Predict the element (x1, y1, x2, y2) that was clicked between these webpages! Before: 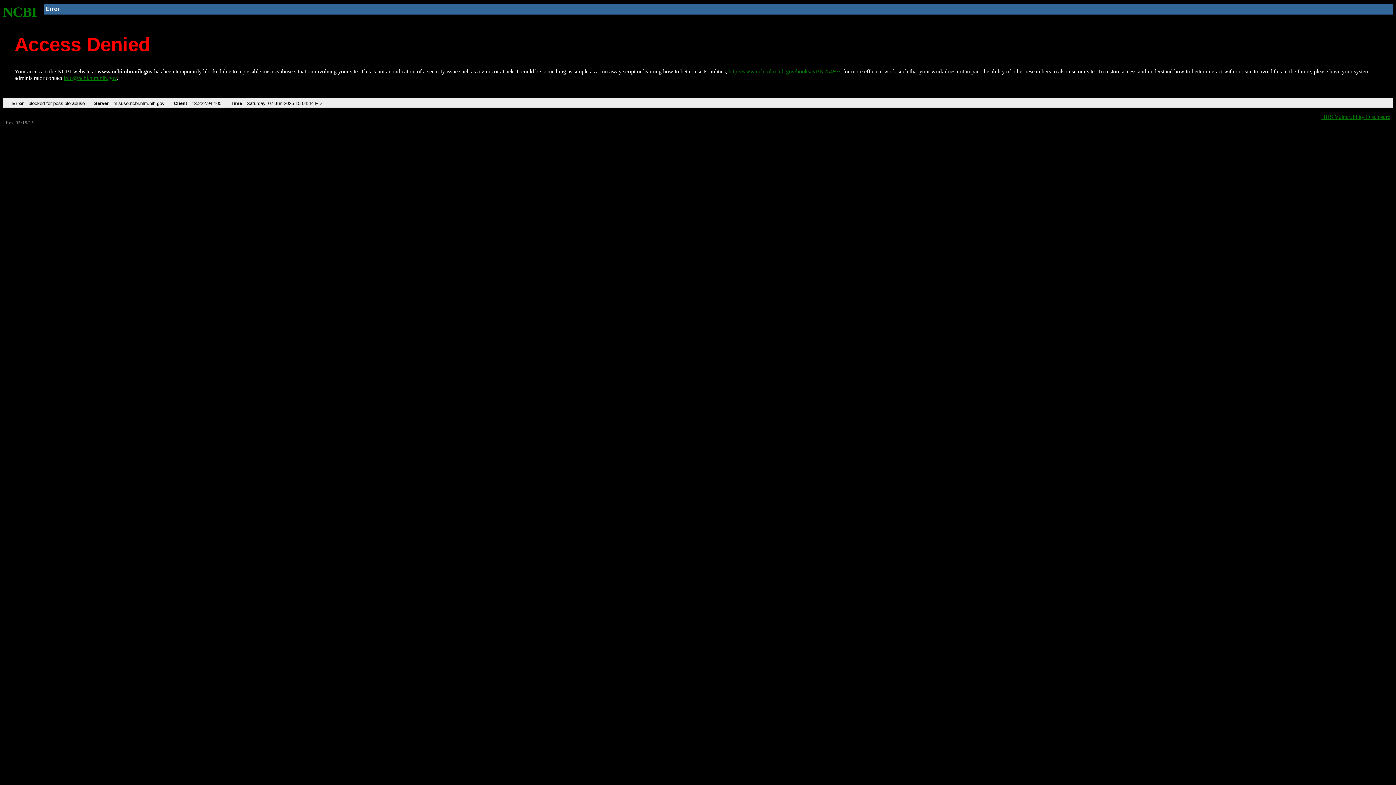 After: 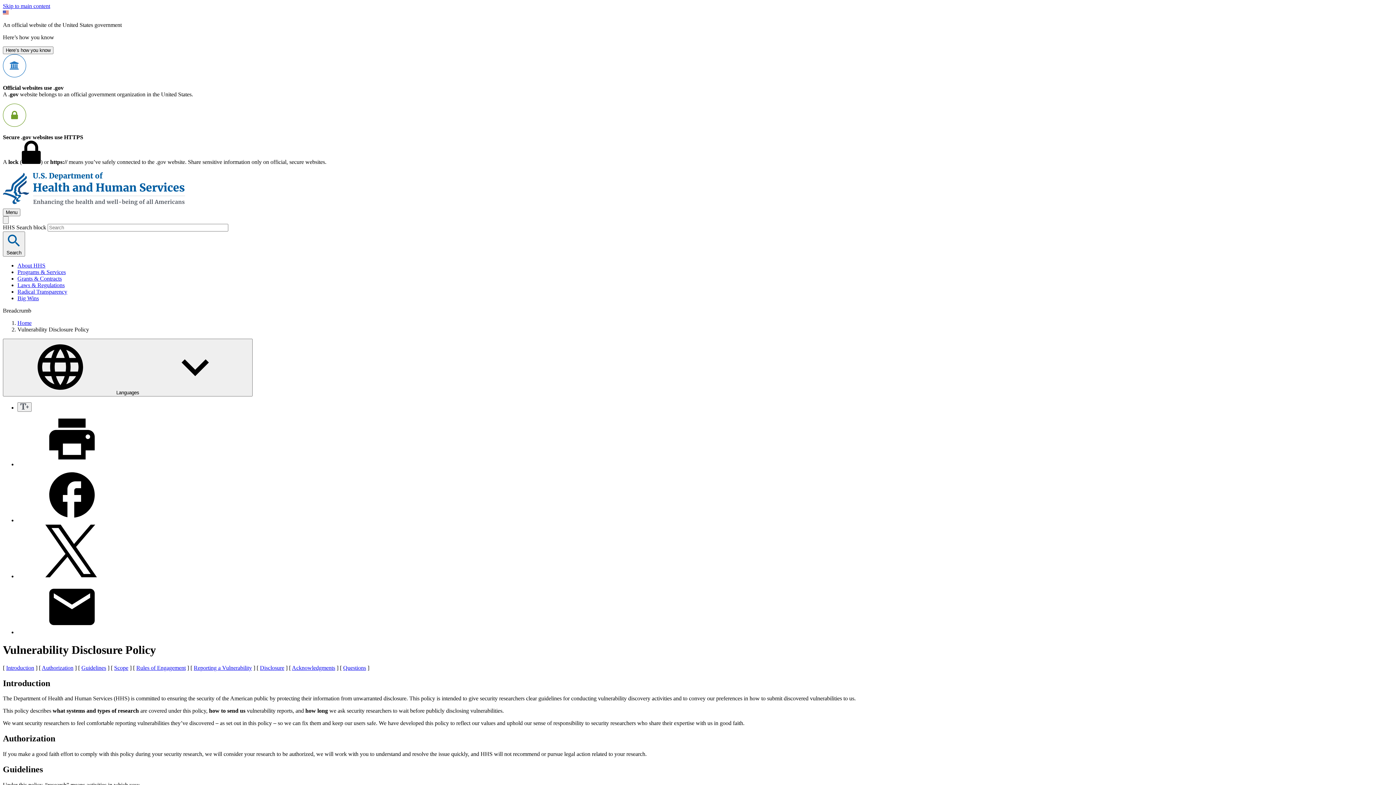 Action: label: HHS Vulnerability Disclosure bbox: (1321, 113, 1390, 119)